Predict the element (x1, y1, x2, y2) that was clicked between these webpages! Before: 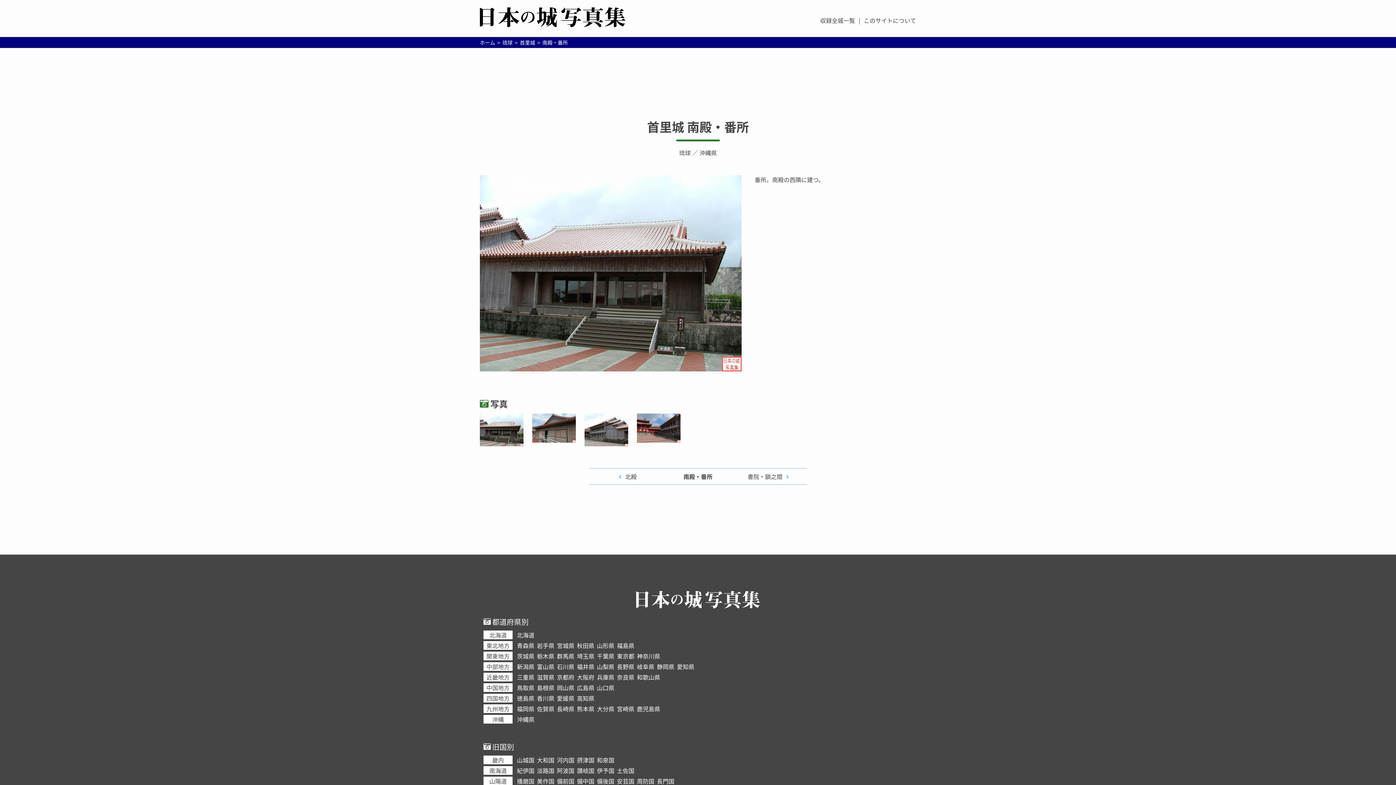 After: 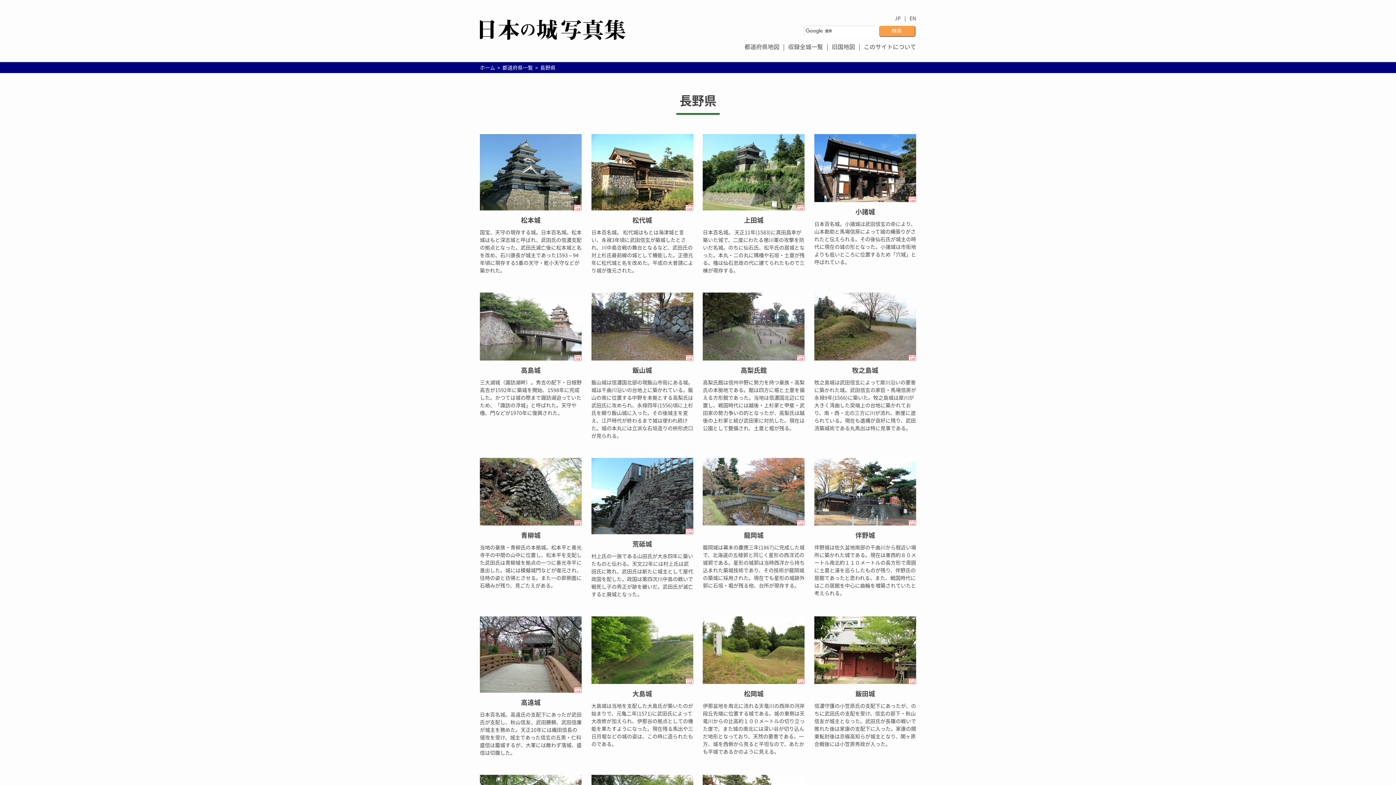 Action: label: 長野県 bbox: (617, 662, 634, 671)